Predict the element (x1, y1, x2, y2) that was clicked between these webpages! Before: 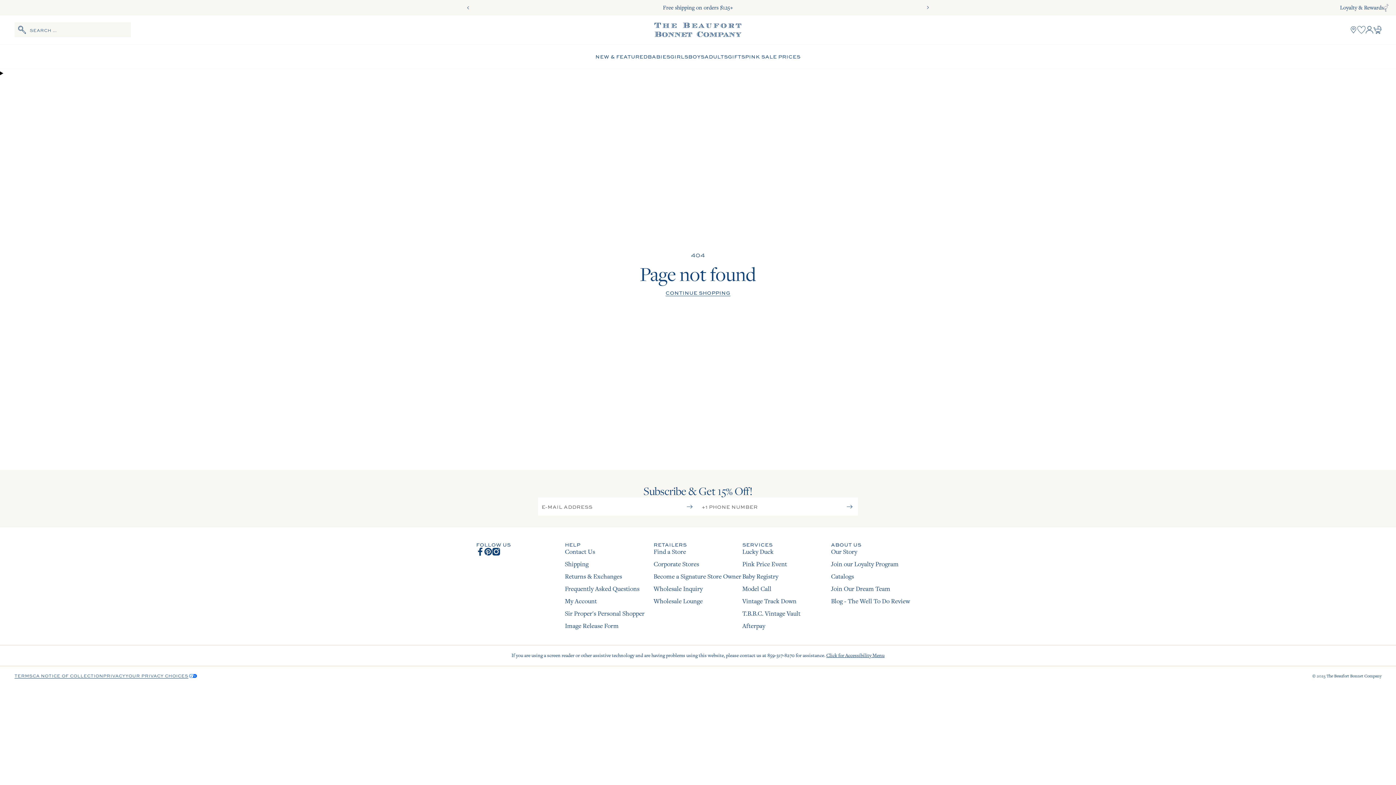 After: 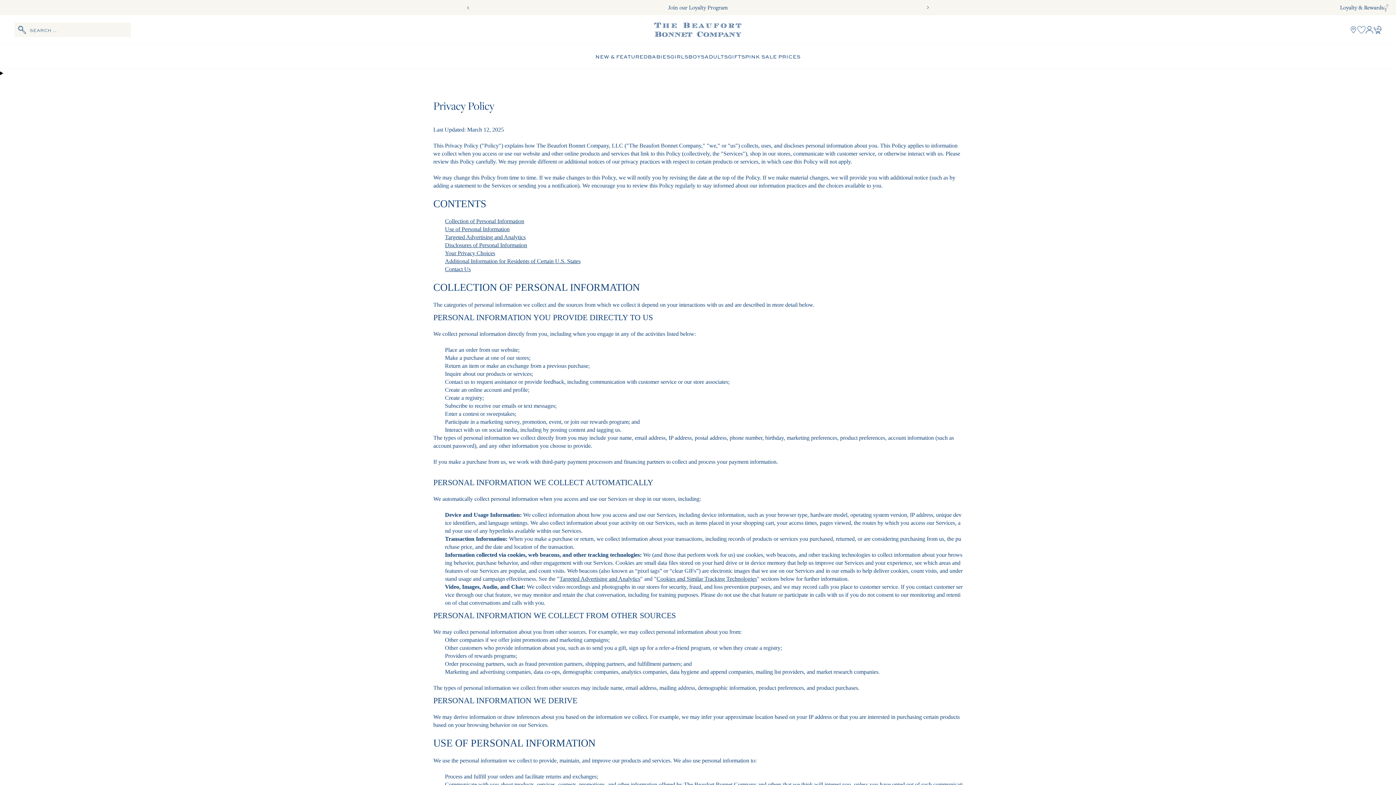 Action: label: PRIVACY bbox: (103, 673, 125, 678)